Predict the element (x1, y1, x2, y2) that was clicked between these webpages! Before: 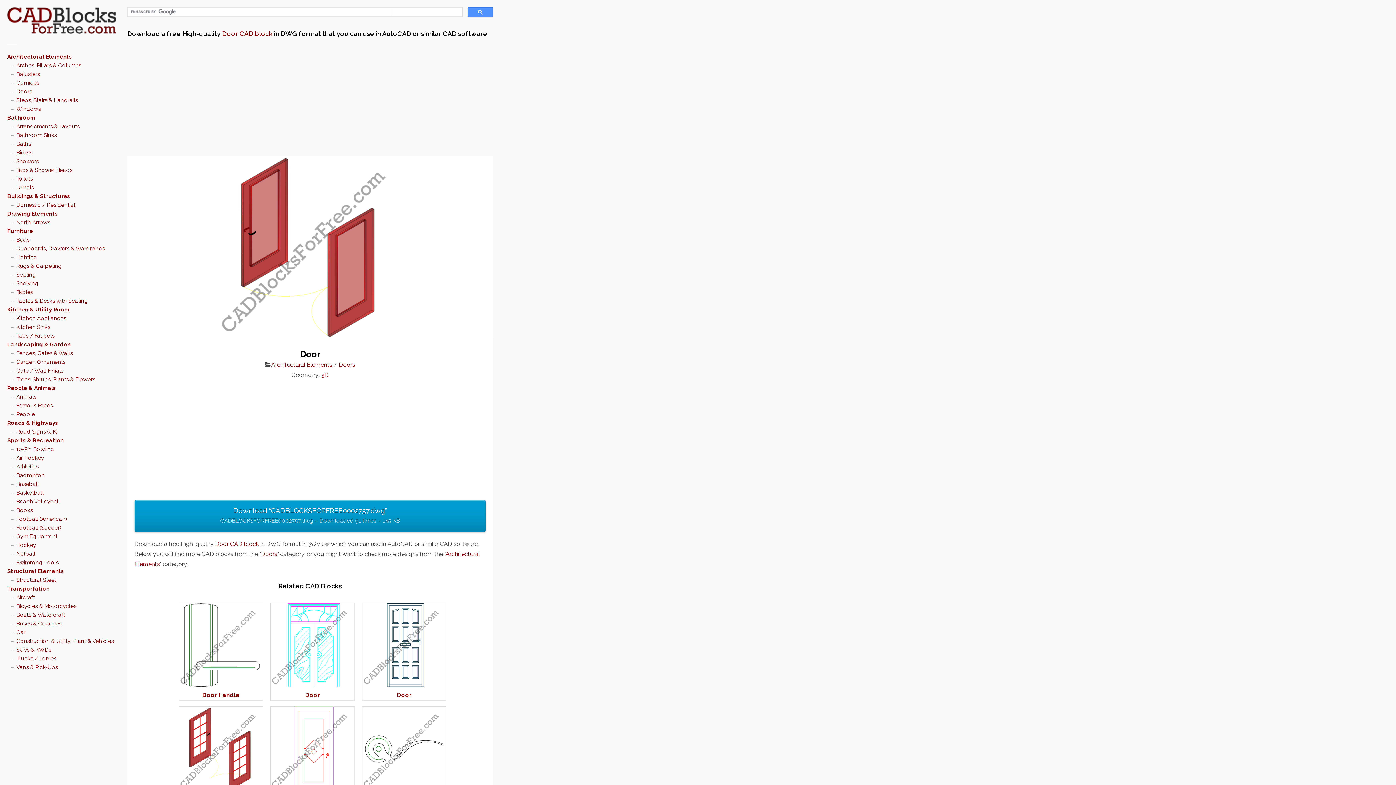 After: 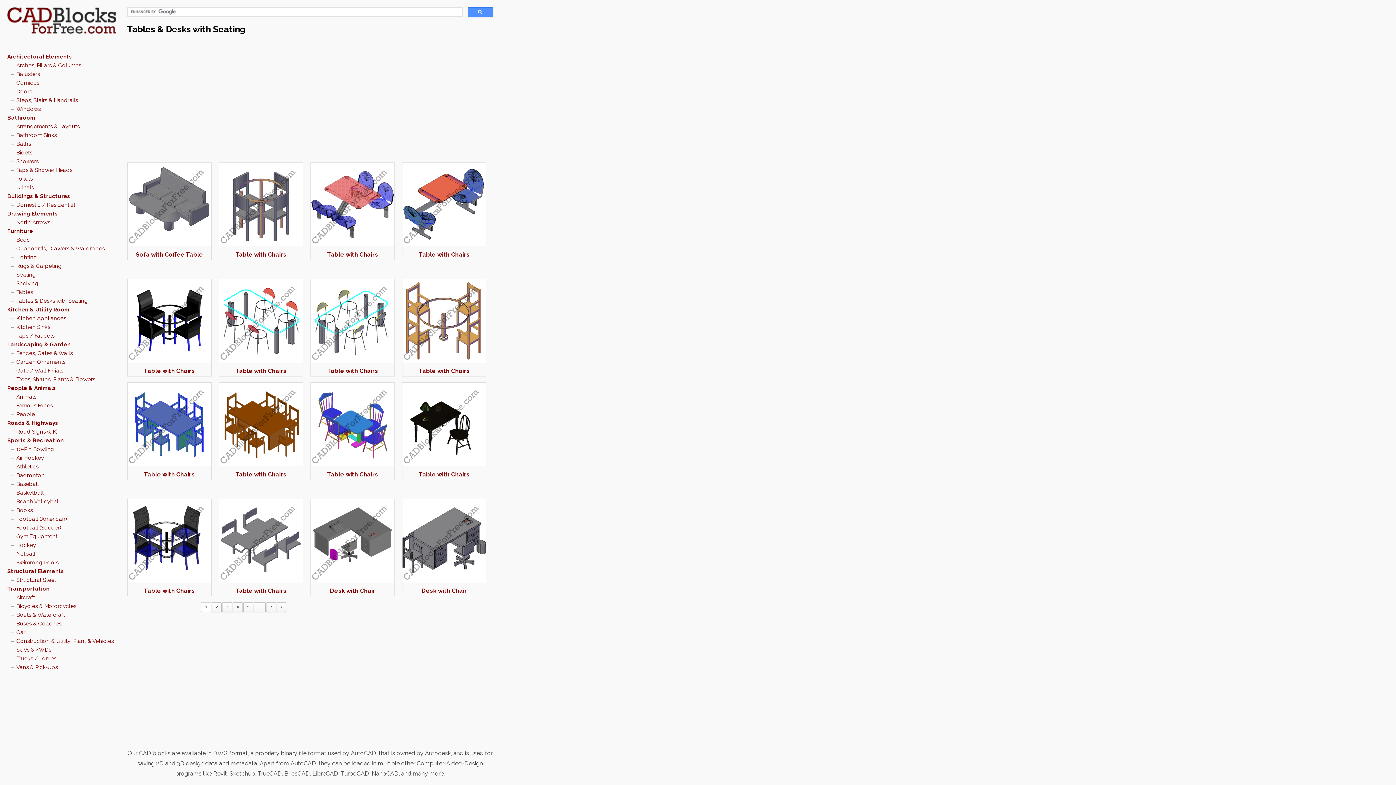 Action: bbox: (16, 297, 88, 304) label: Tables & Desks with Seating